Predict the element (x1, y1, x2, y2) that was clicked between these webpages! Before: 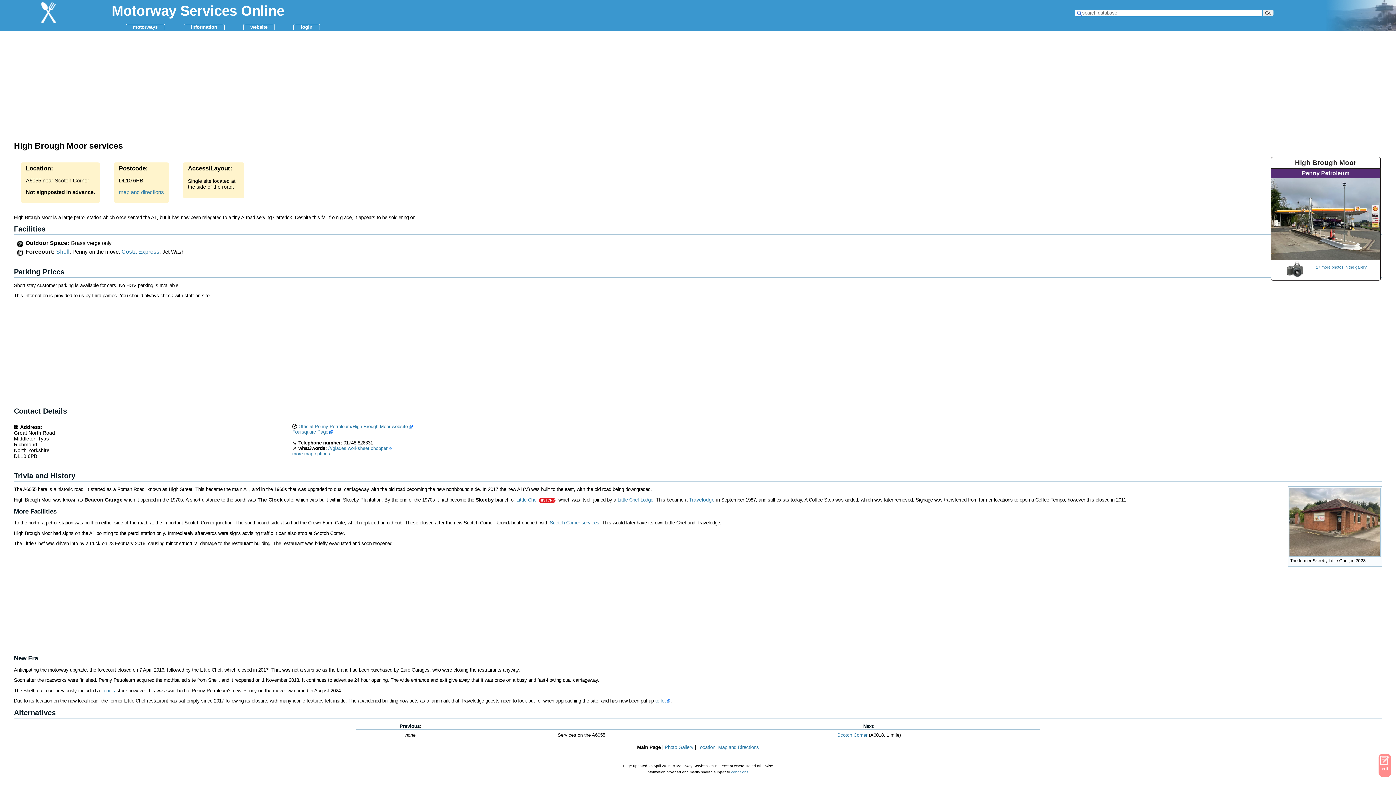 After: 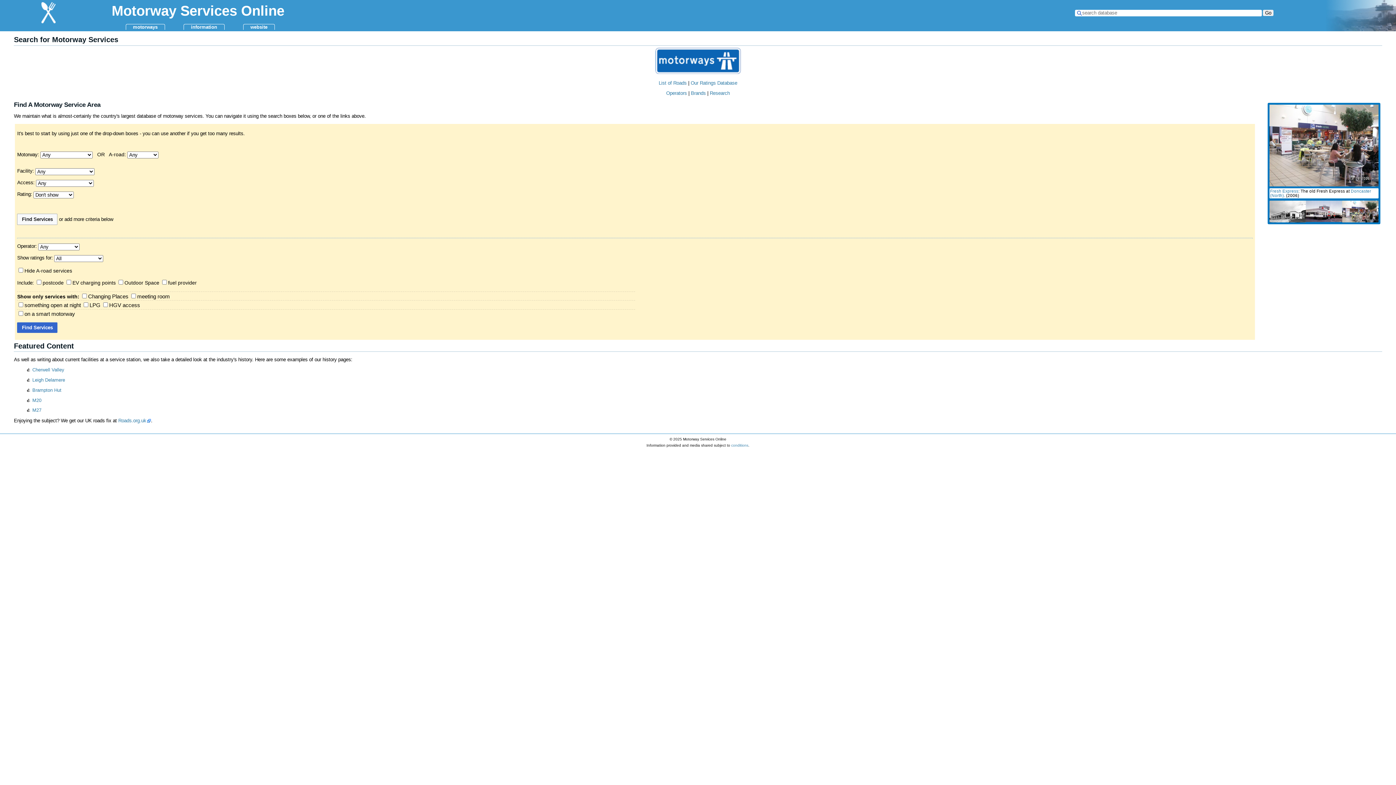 Action: bbox: (125, 24, 165, 29) label: motorways